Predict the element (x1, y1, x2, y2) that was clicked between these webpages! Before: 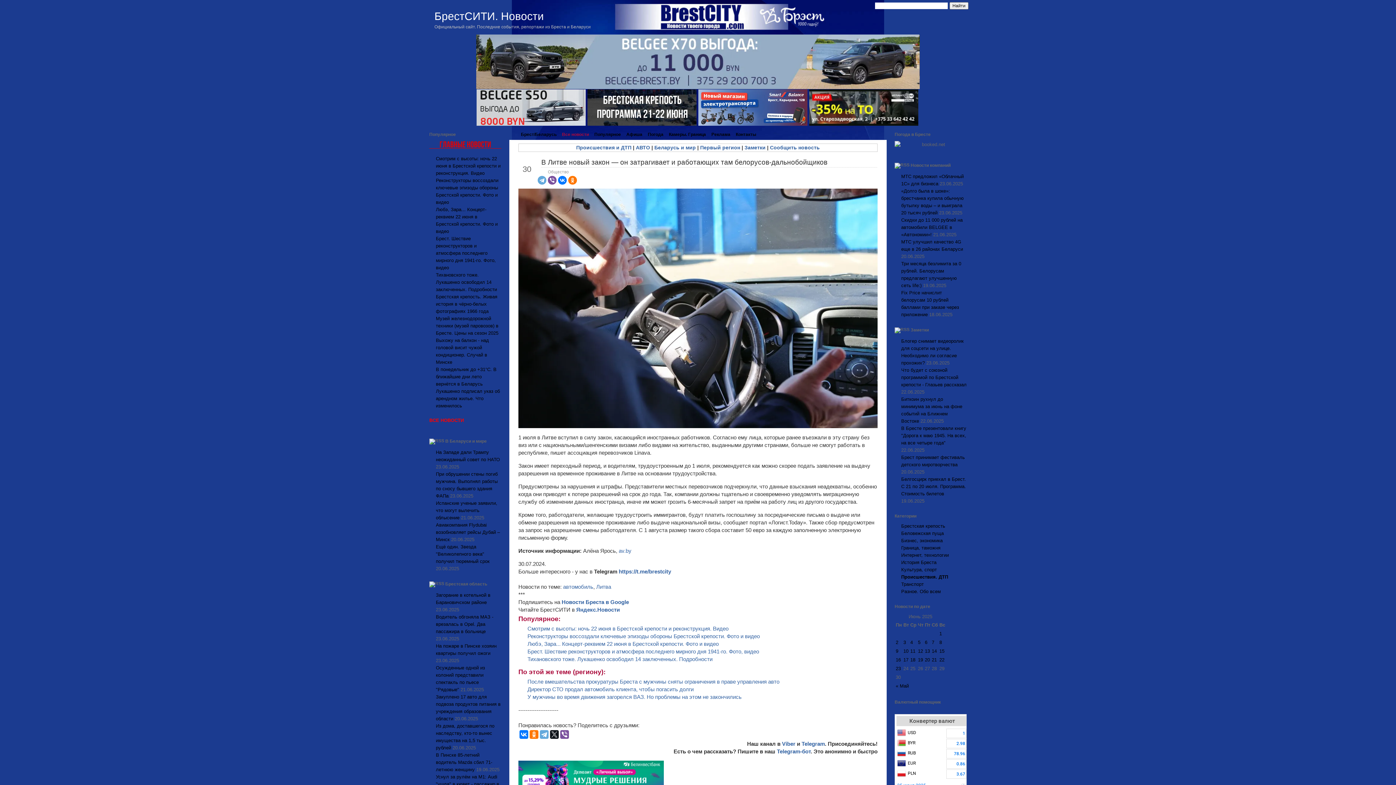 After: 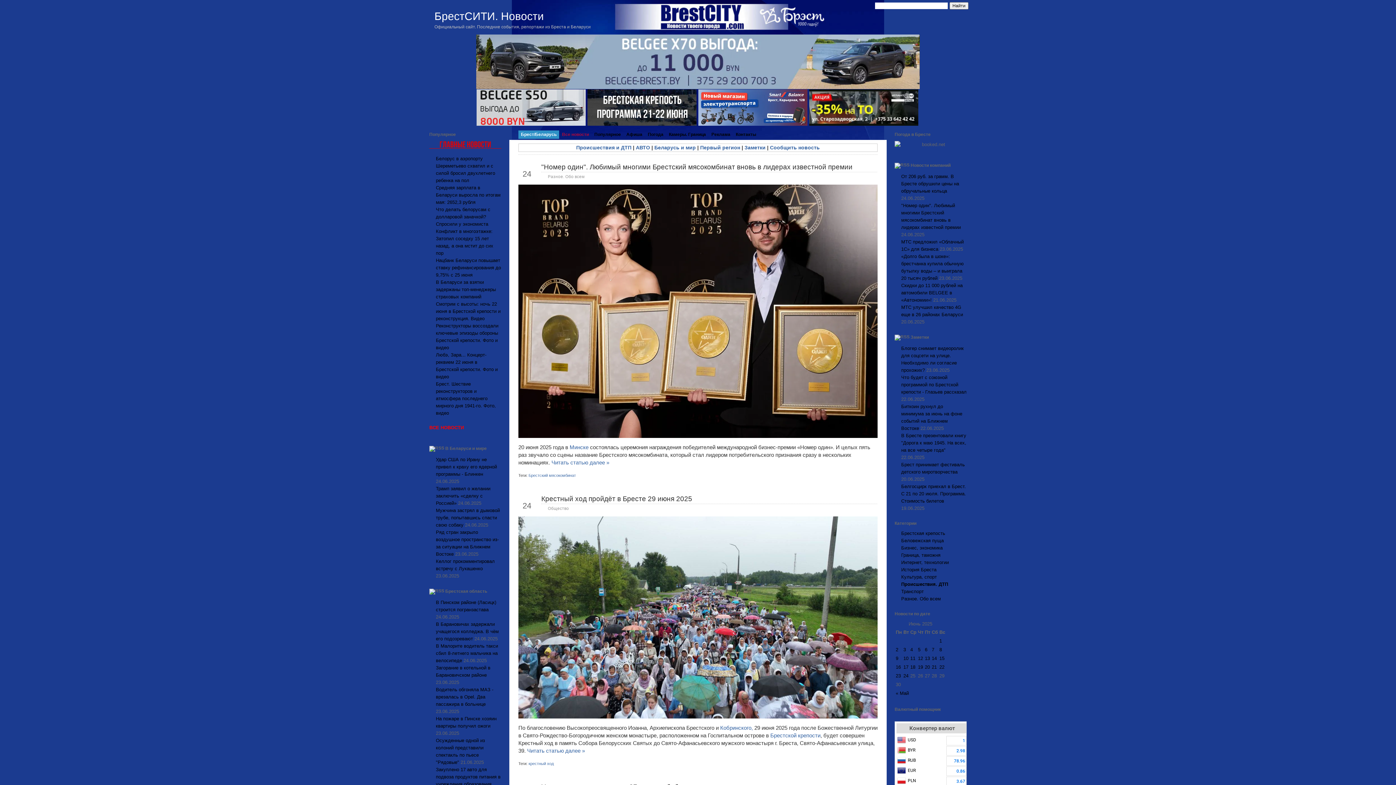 Action: bbox: (910, 162, 950, 168) label: Новости компаний